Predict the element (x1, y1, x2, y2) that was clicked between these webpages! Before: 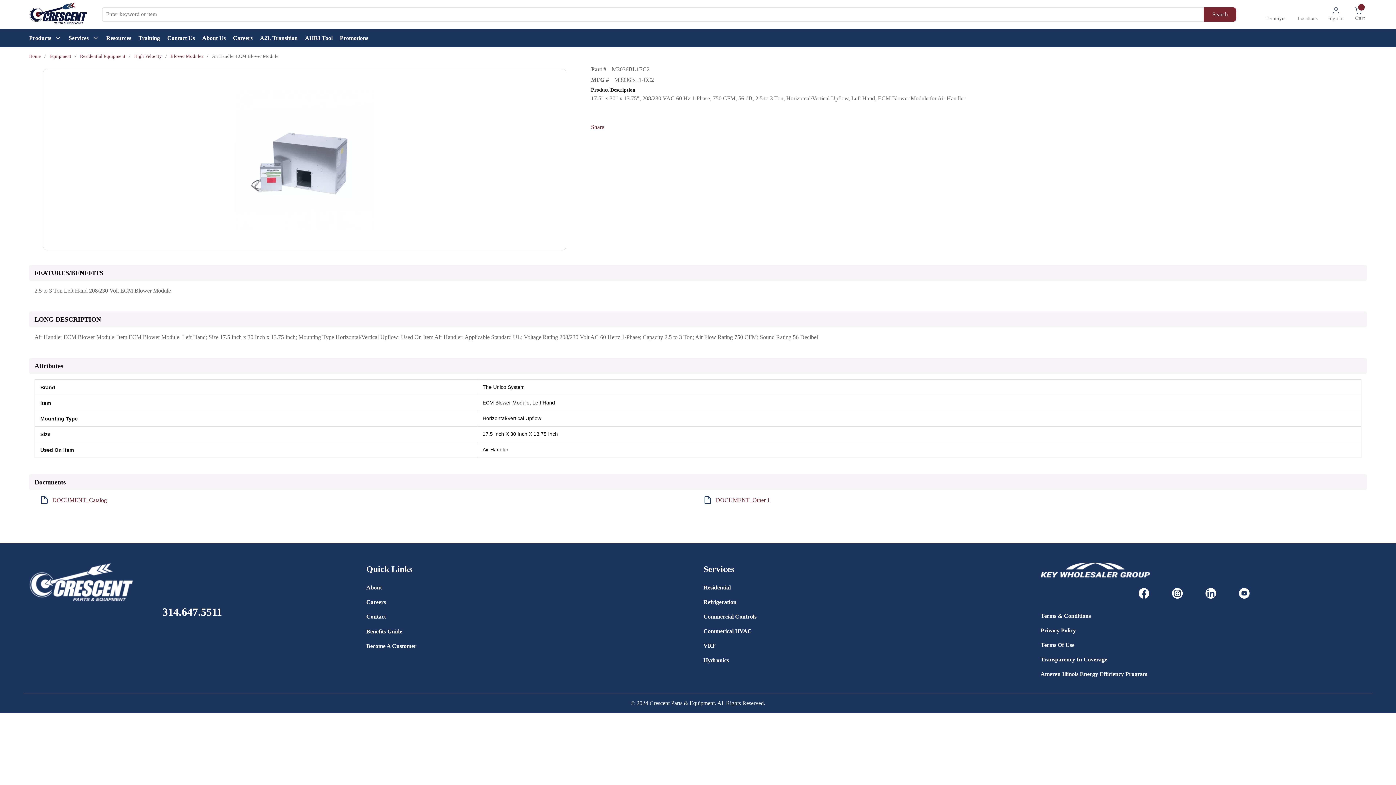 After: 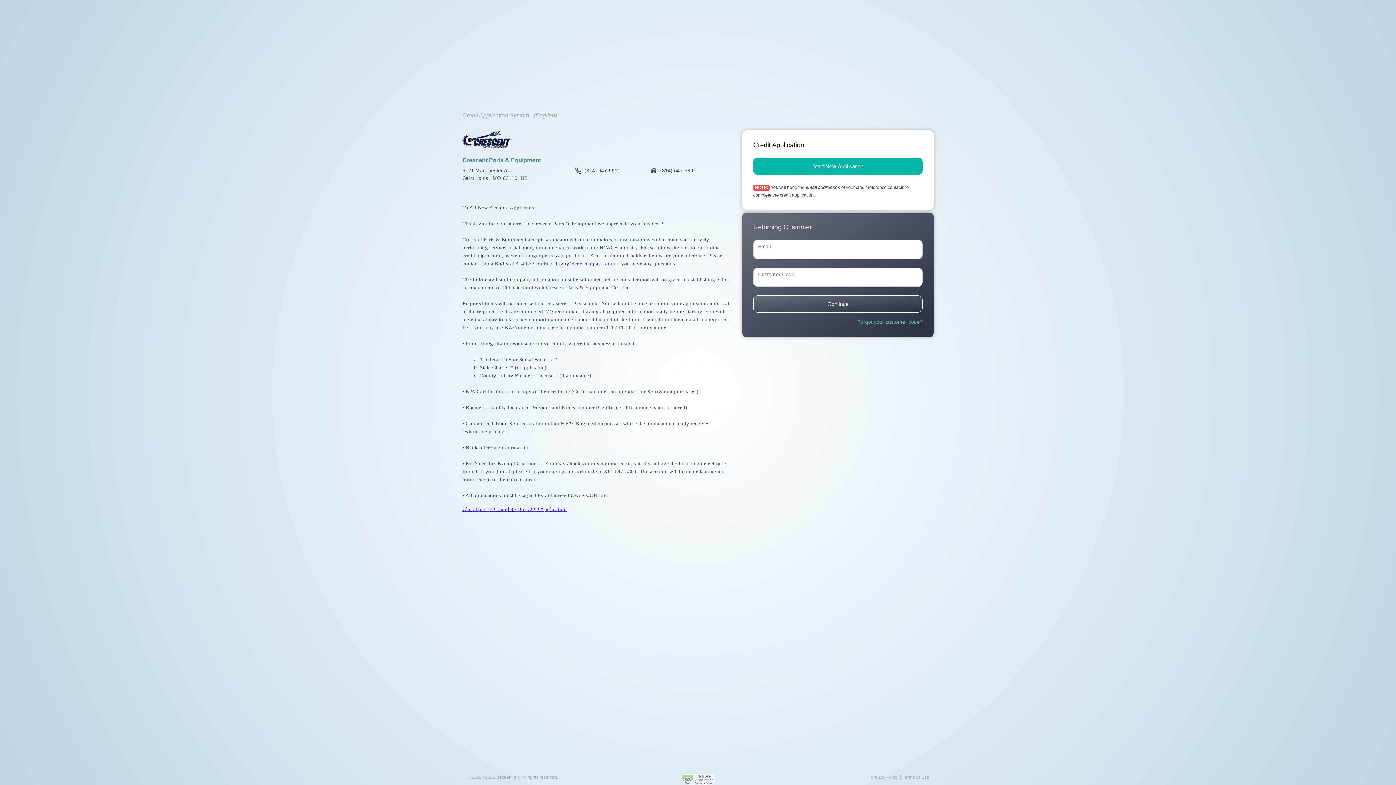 Action: label: Become A Customer bbox: (366, 642, 416, 656)